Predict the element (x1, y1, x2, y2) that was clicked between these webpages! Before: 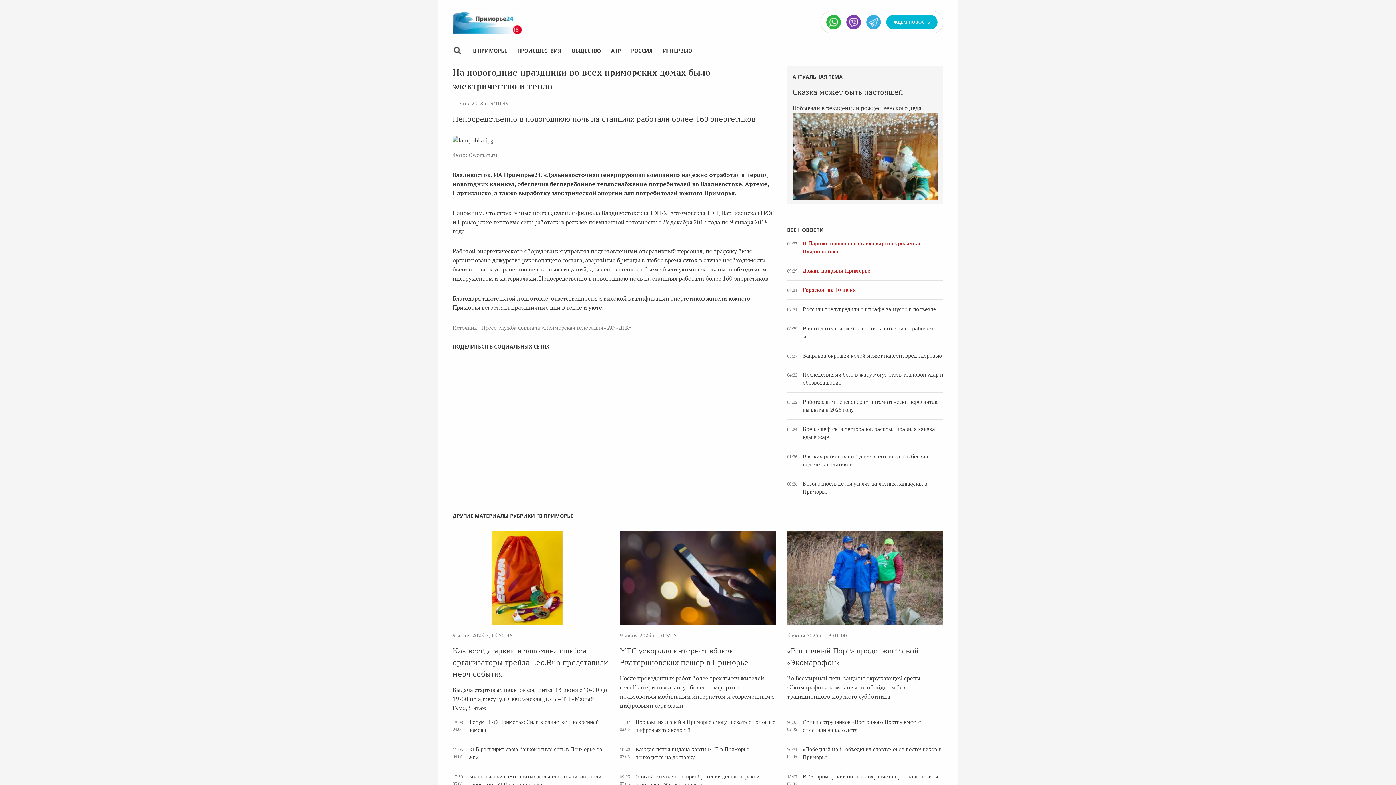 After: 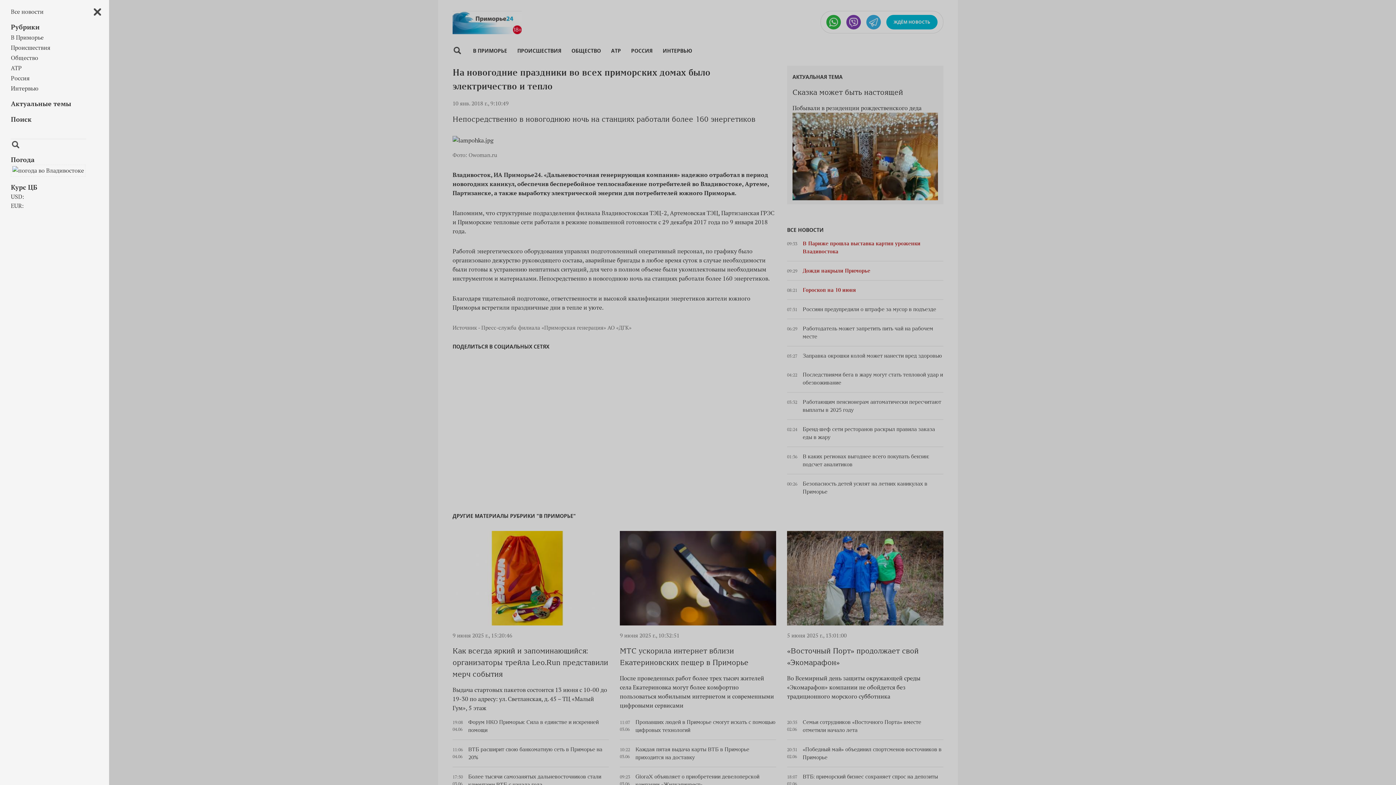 Action: bbox: (452, 45, 461, 54) label: Боковое меню